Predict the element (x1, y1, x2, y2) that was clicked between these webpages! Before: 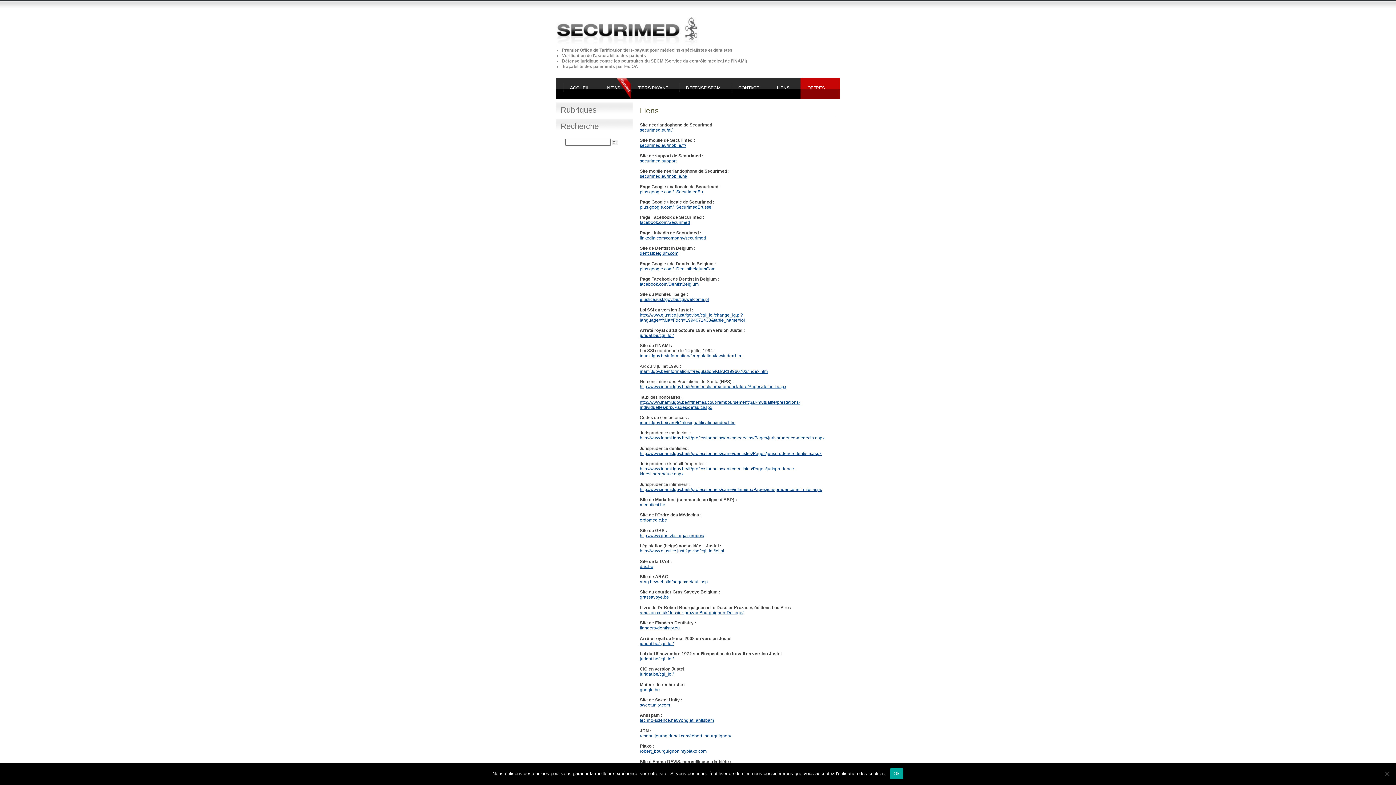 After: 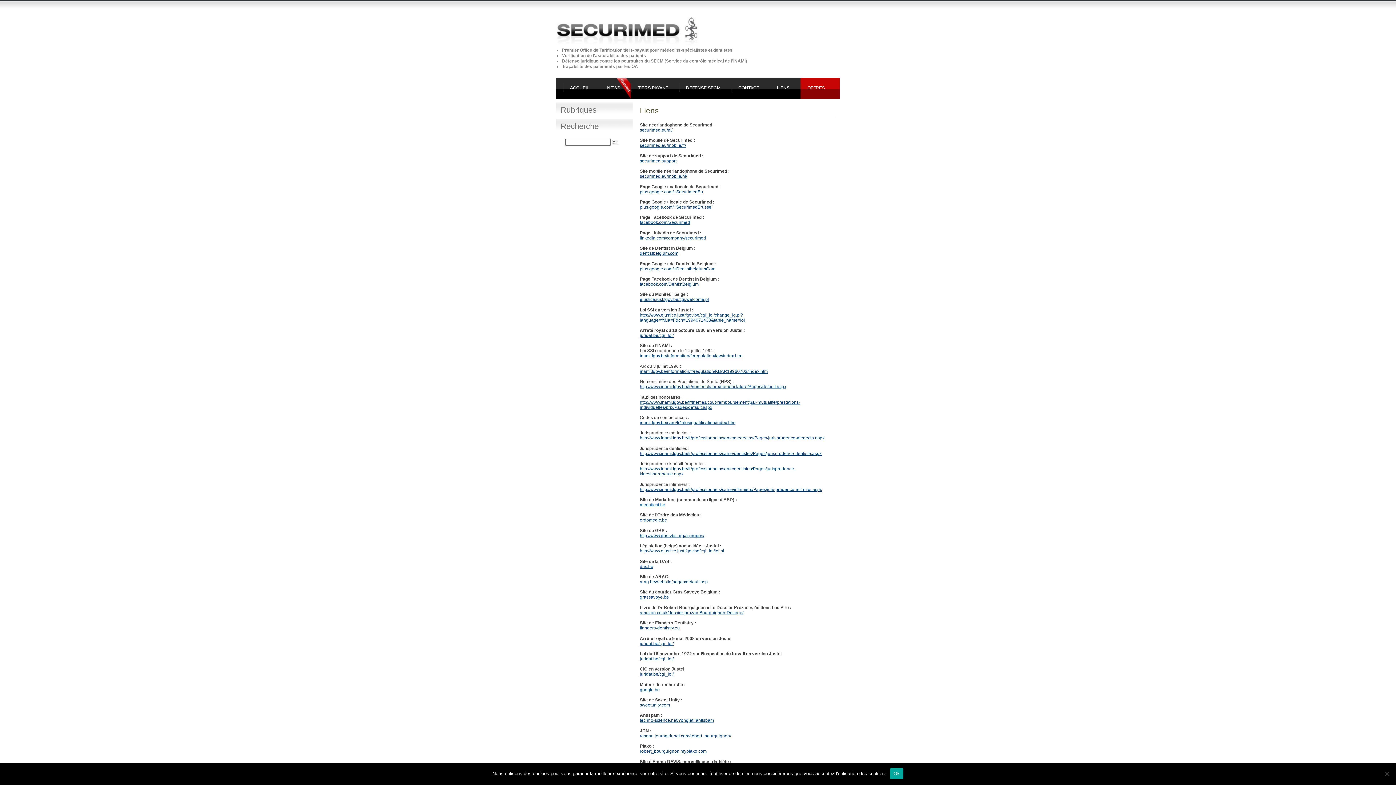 Action: bbox: (640, 502, 665, 507) label: medattest.be